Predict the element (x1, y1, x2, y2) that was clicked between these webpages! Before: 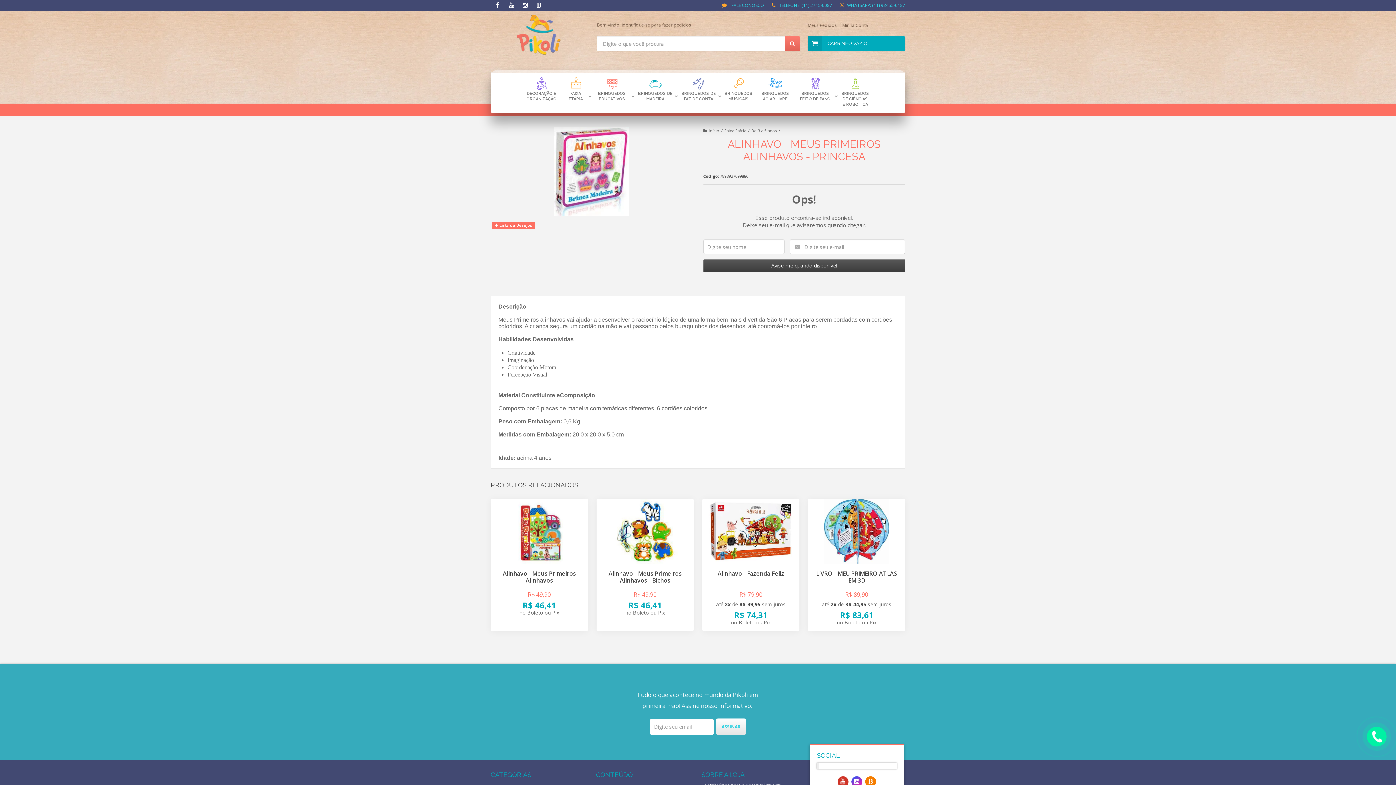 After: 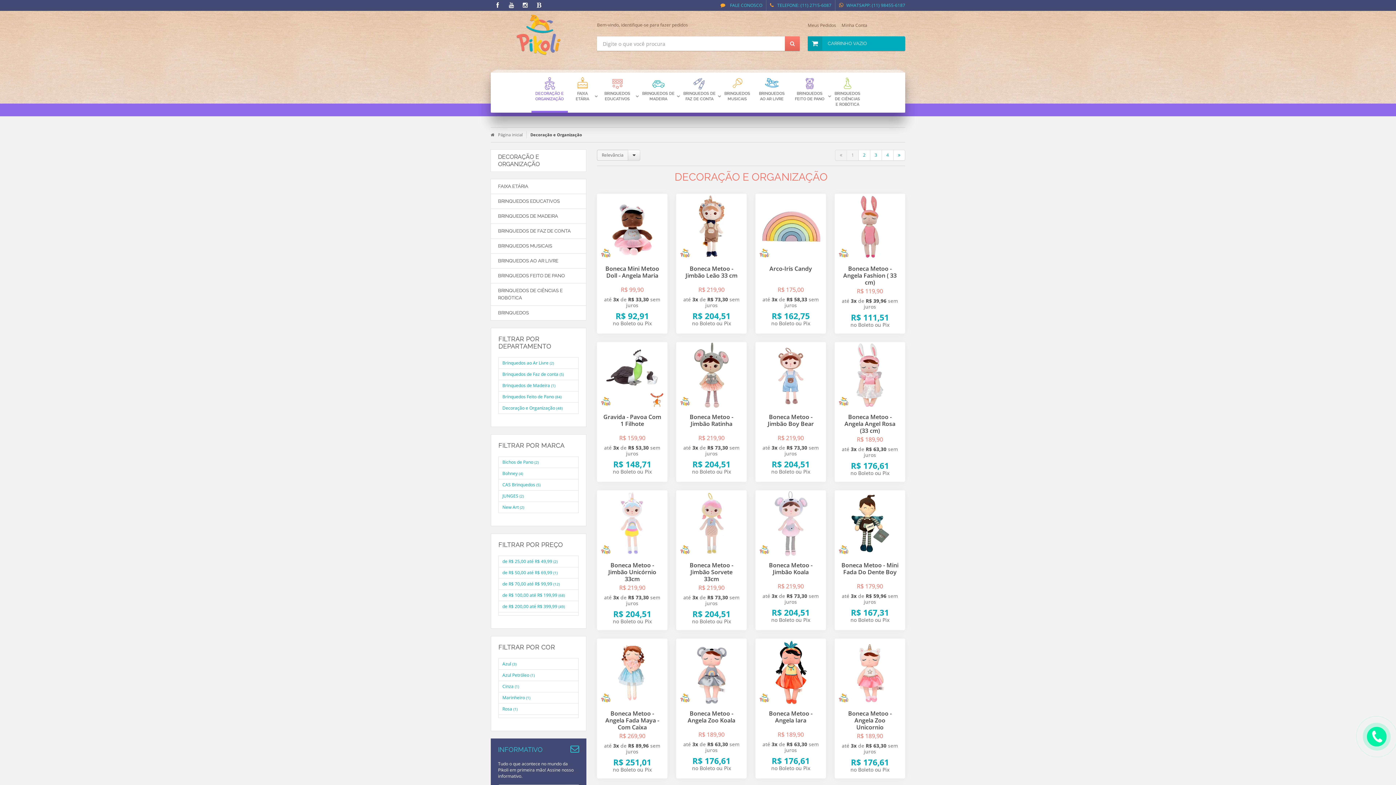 Action: label: DECORAÇÃO E ORGANIZAÇÃO bbox: (526, 76, 556, 107)